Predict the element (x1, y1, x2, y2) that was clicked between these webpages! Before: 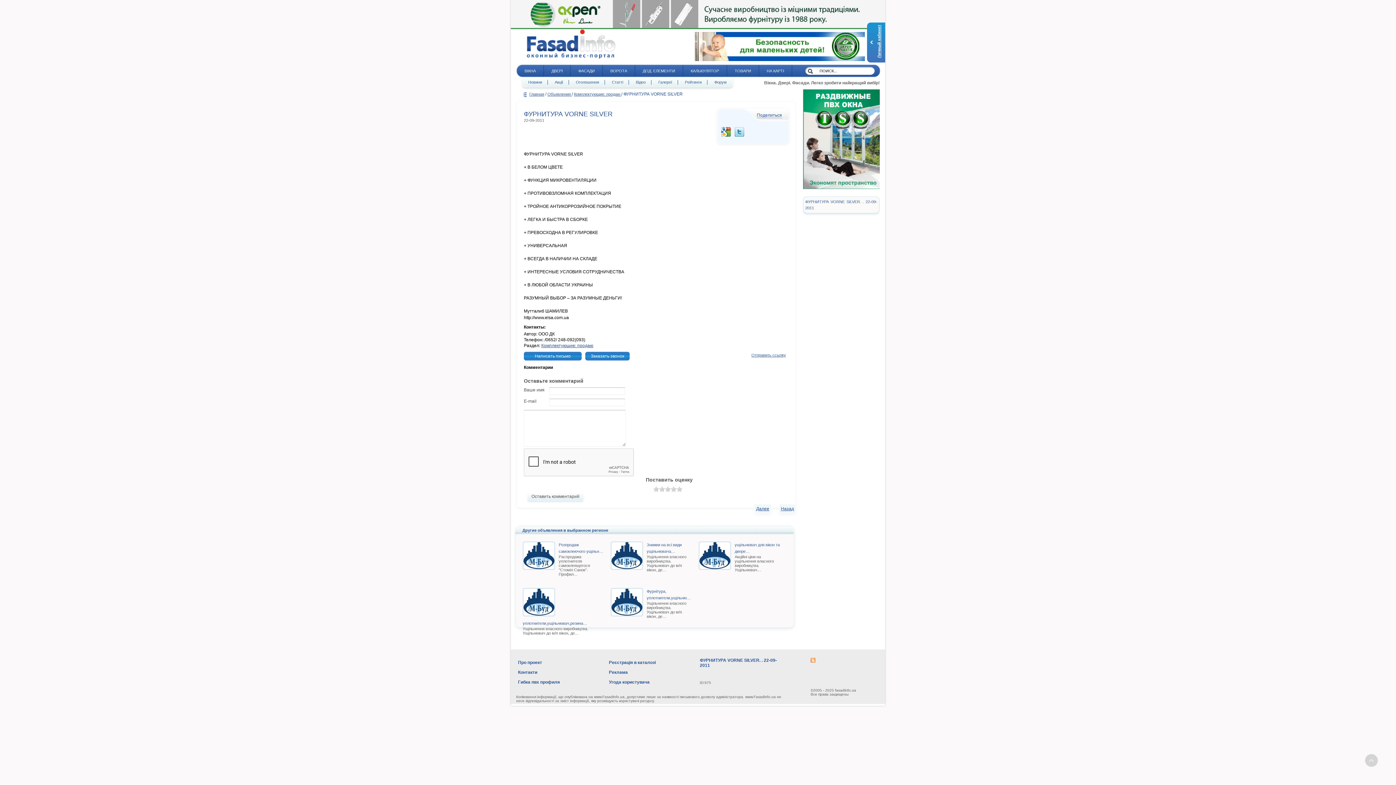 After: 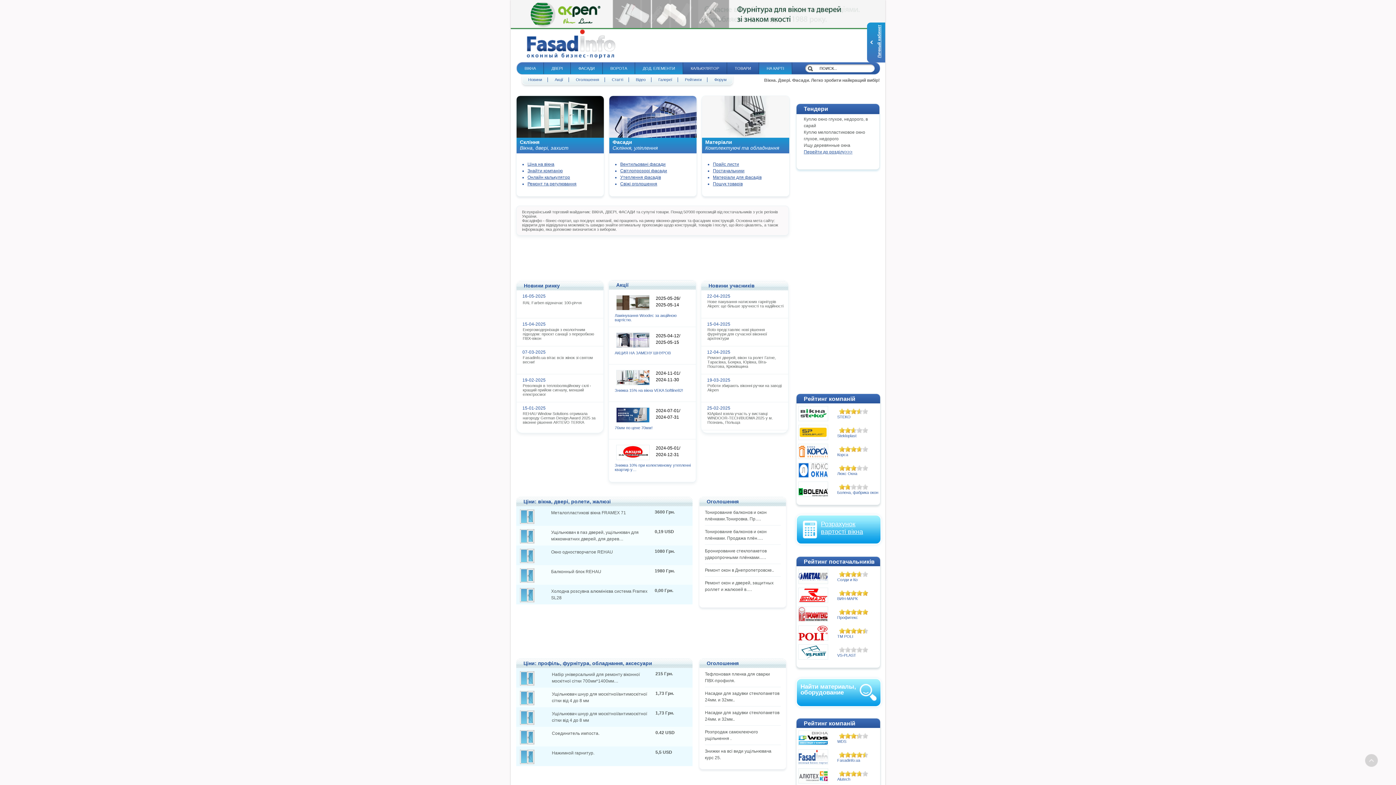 Action: bbox: (524, 92, 528, 96)